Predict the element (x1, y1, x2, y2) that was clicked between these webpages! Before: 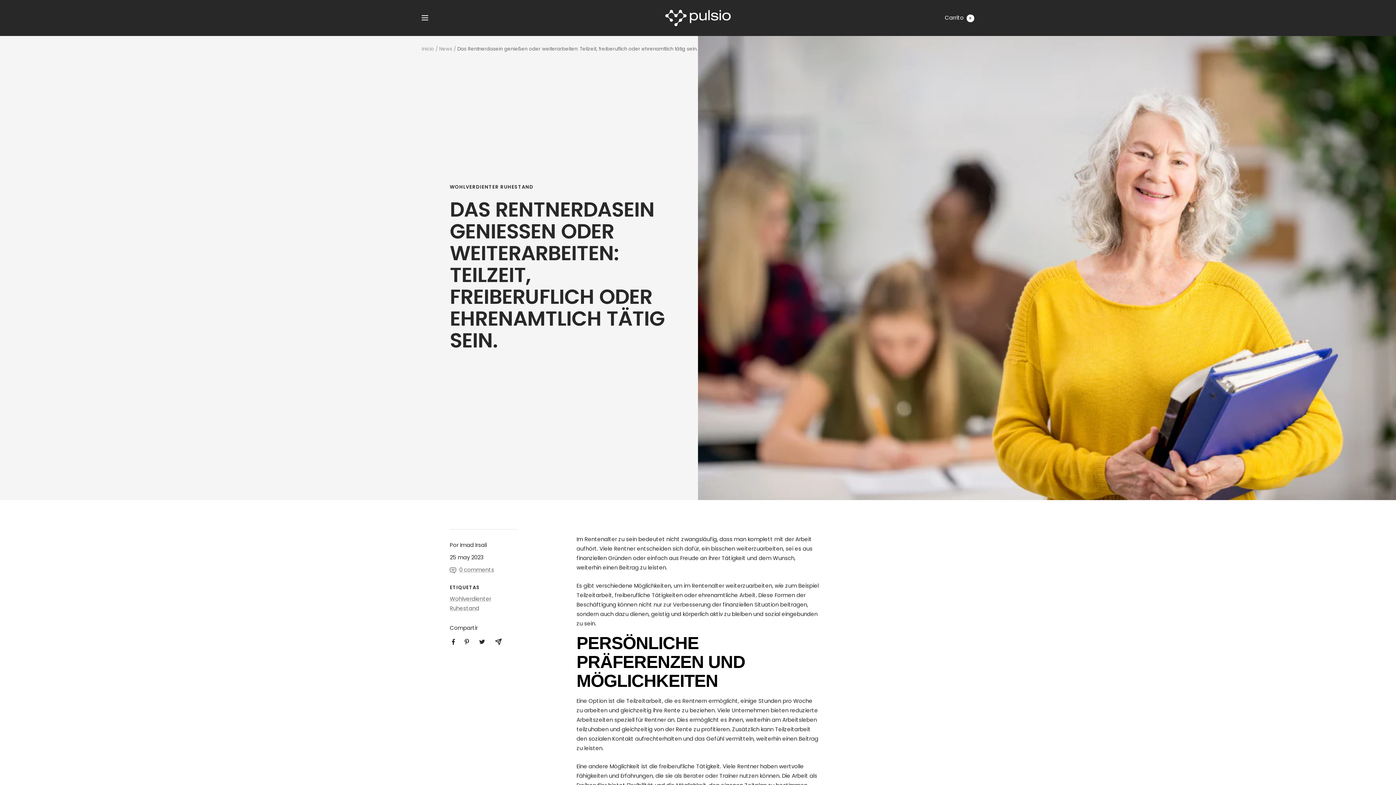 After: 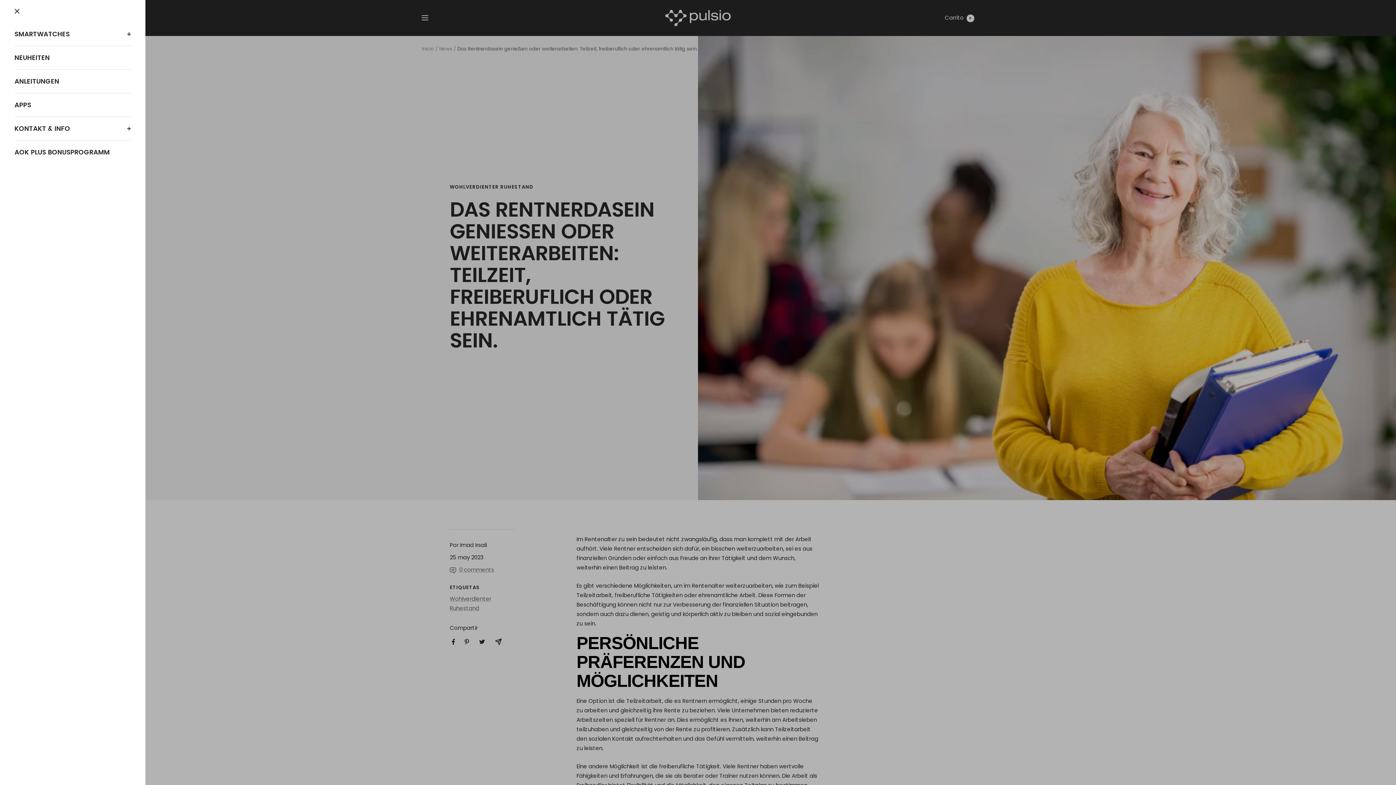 Action: bbox: (421, 15, 428, 20) label: Navigación